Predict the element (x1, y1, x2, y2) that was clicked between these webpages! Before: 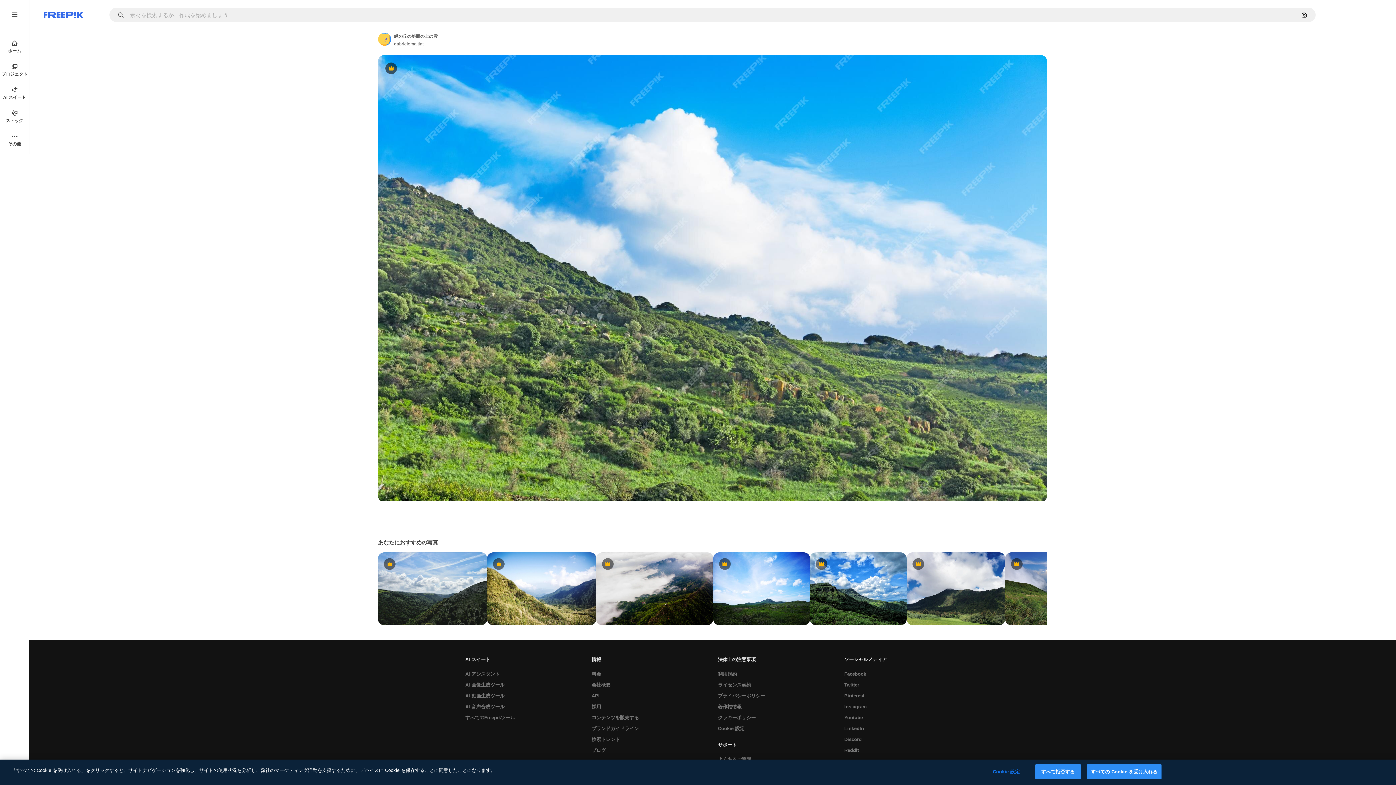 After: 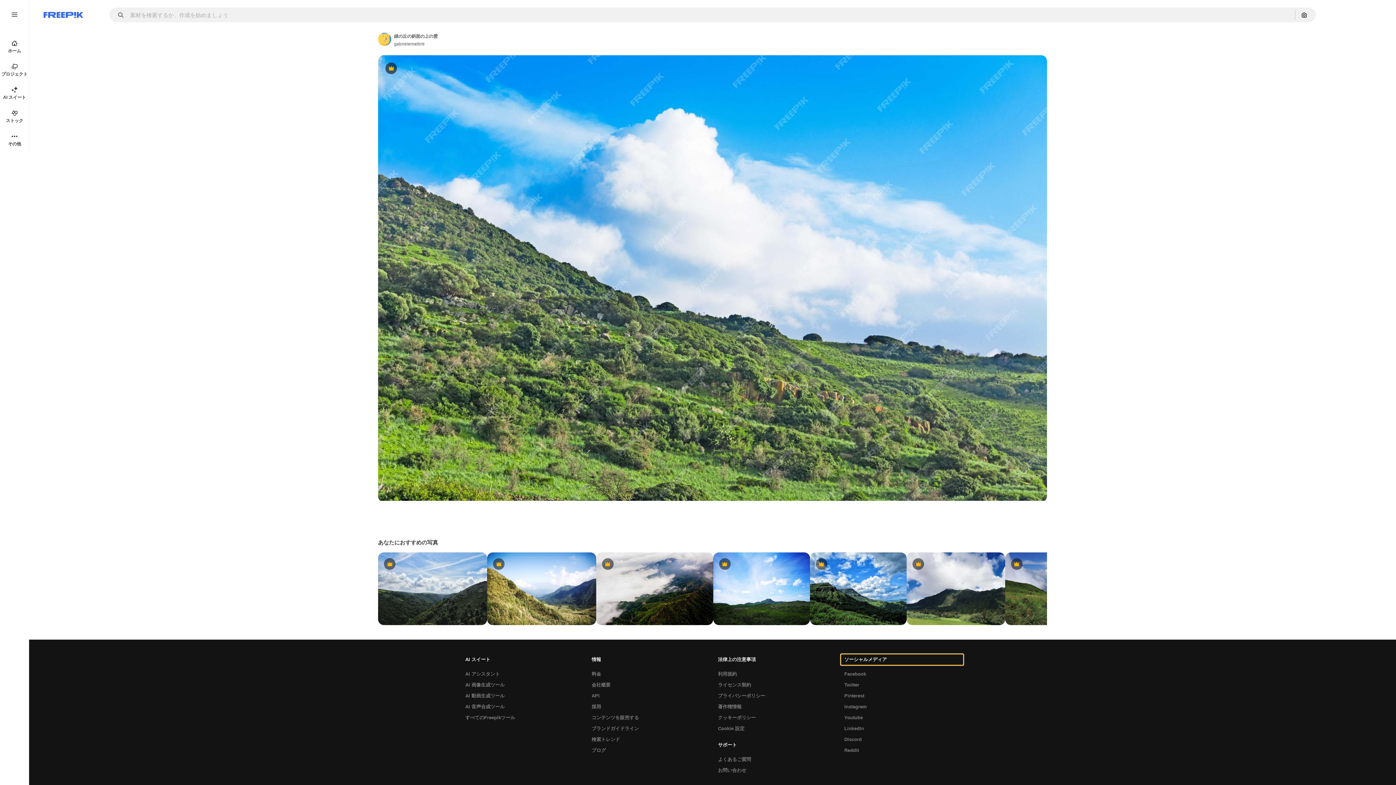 Action: bbox: (840, 654, 963, 665) label: ソーシャルメディア